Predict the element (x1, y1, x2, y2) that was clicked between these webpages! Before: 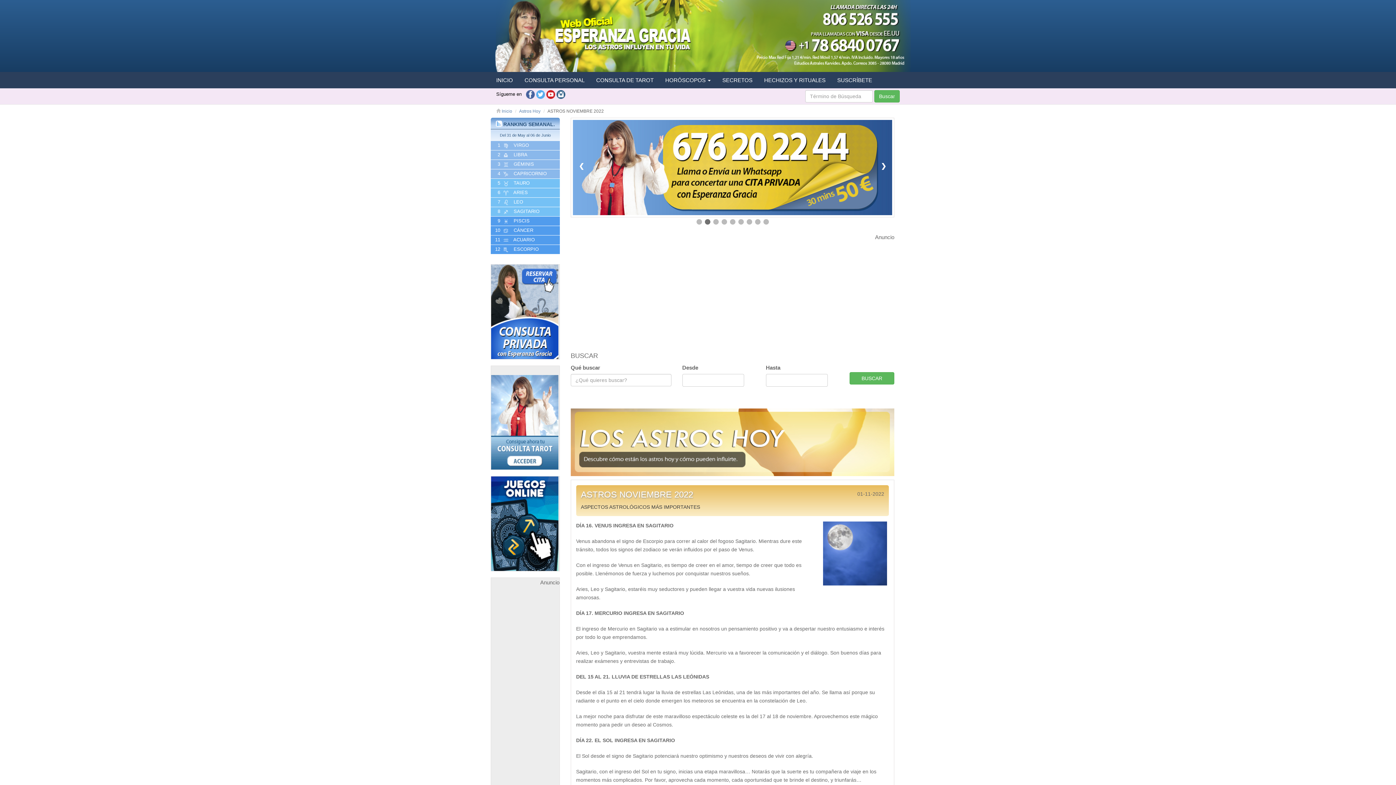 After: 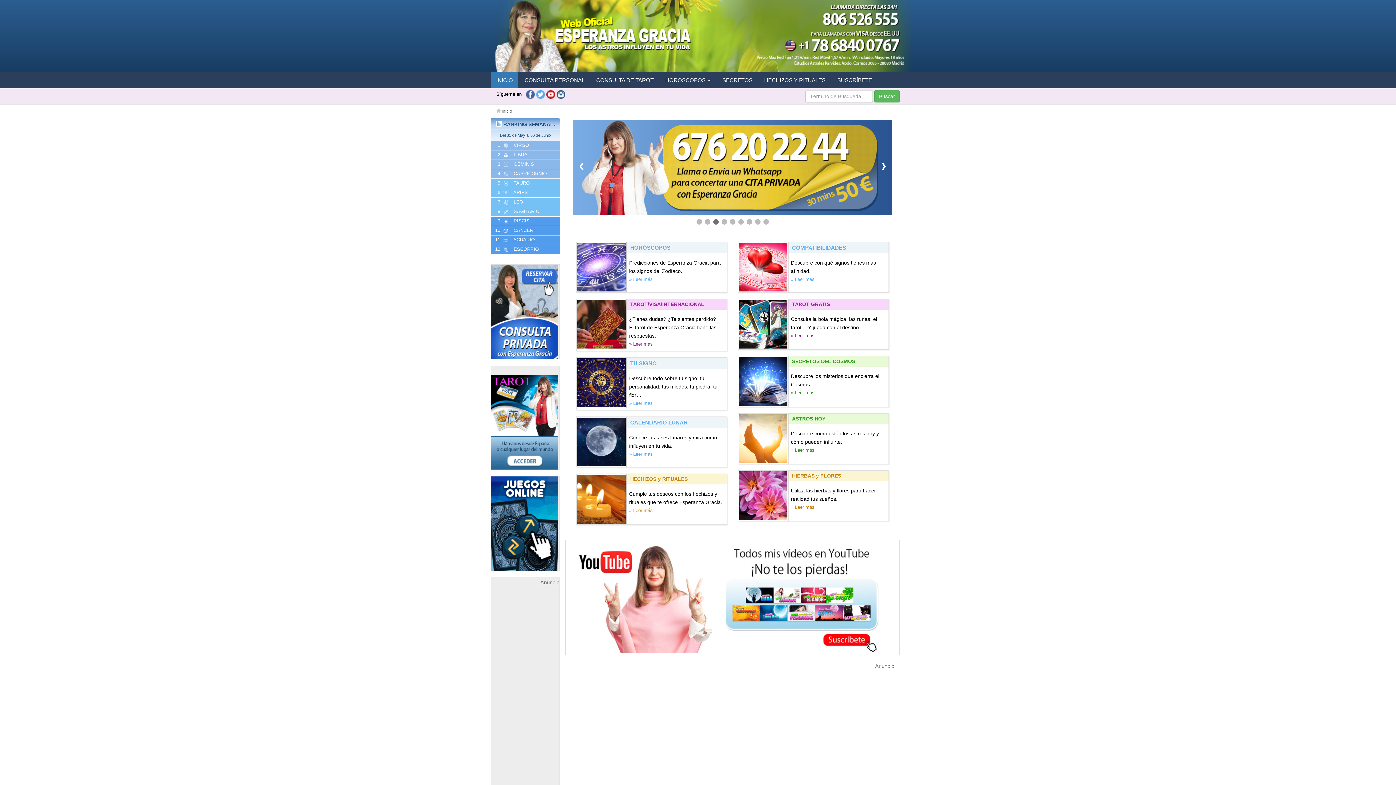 Action: label: INICIO bbox: (490, 71, 518, 88)